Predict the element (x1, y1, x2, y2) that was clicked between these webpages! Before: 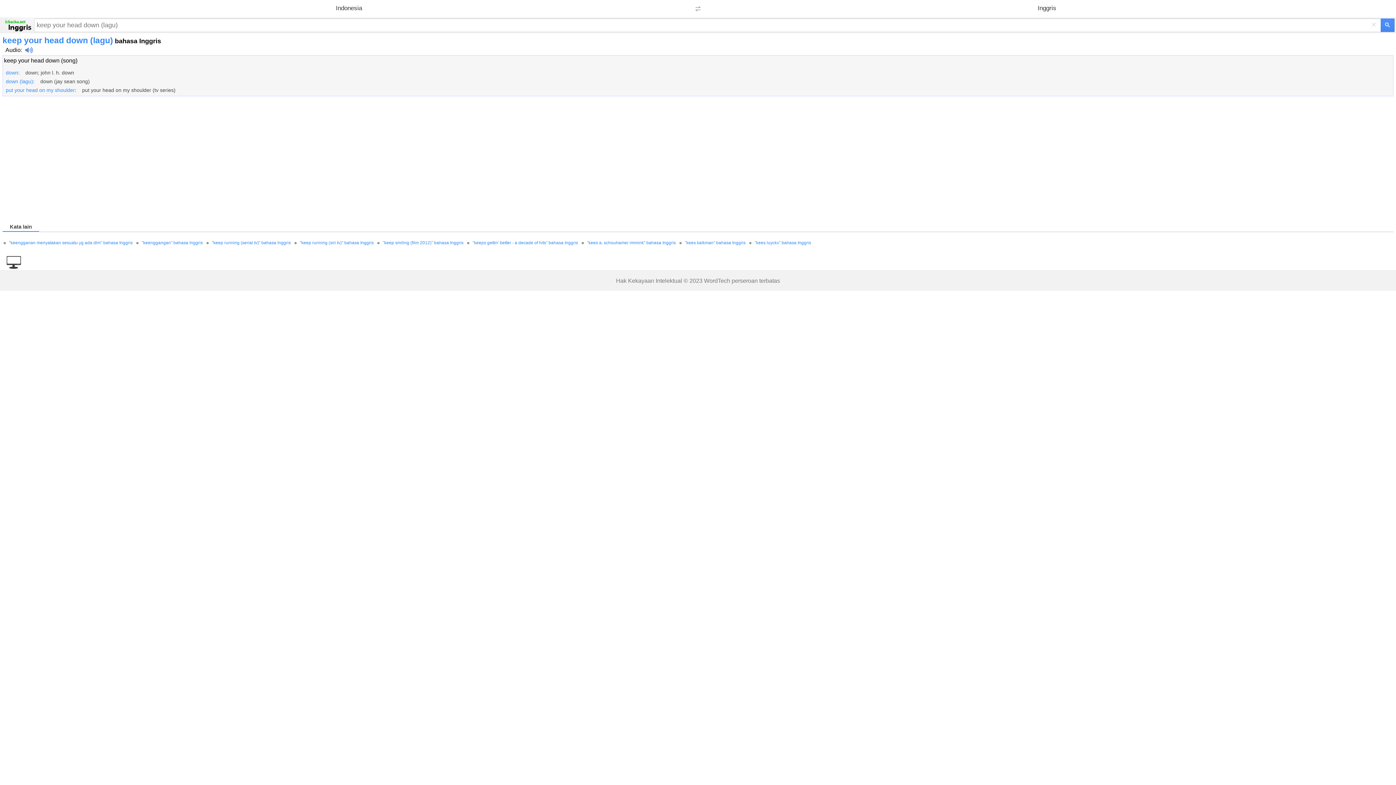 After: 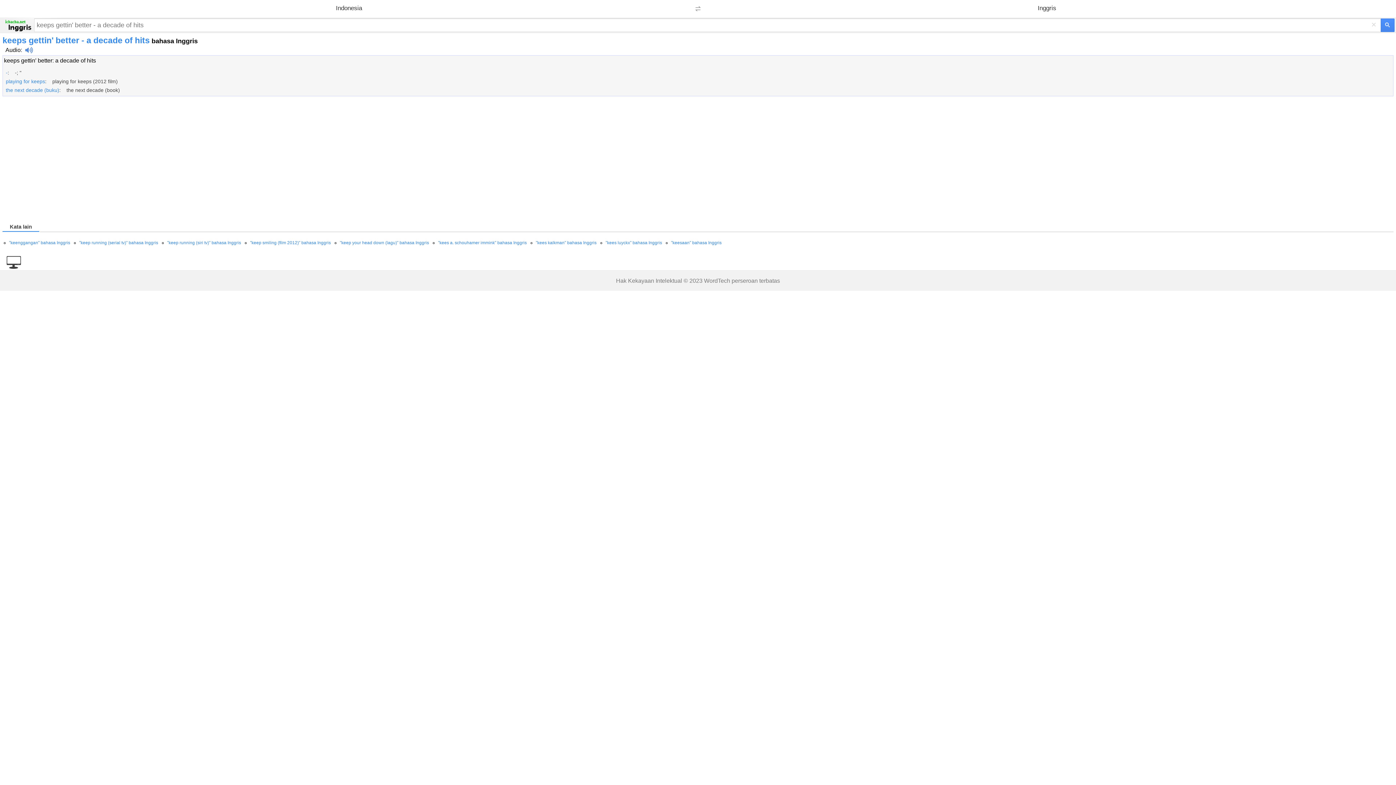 Action: bbox: (472, 240, 578, 245) label: "keeps gettin' better - a decade of hits" bahasa Inggris